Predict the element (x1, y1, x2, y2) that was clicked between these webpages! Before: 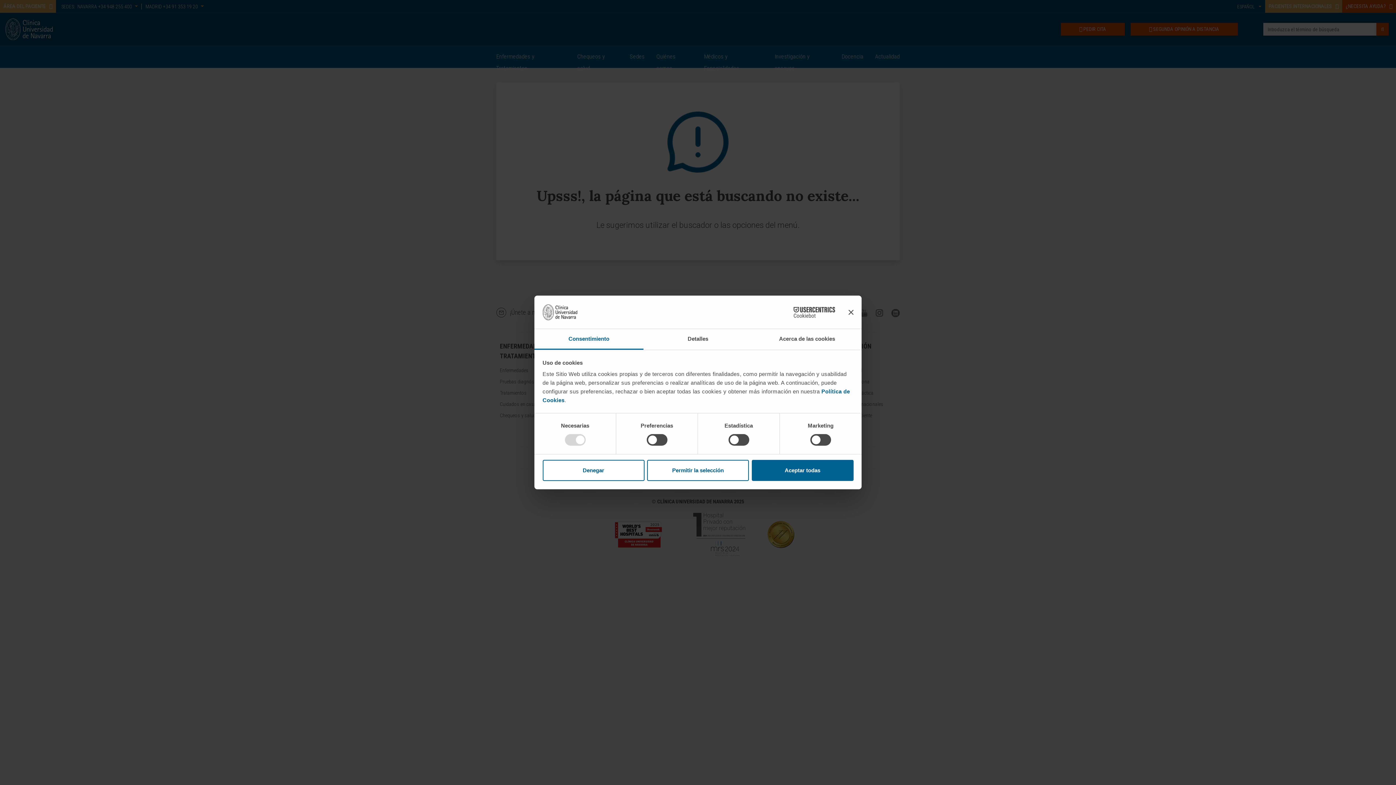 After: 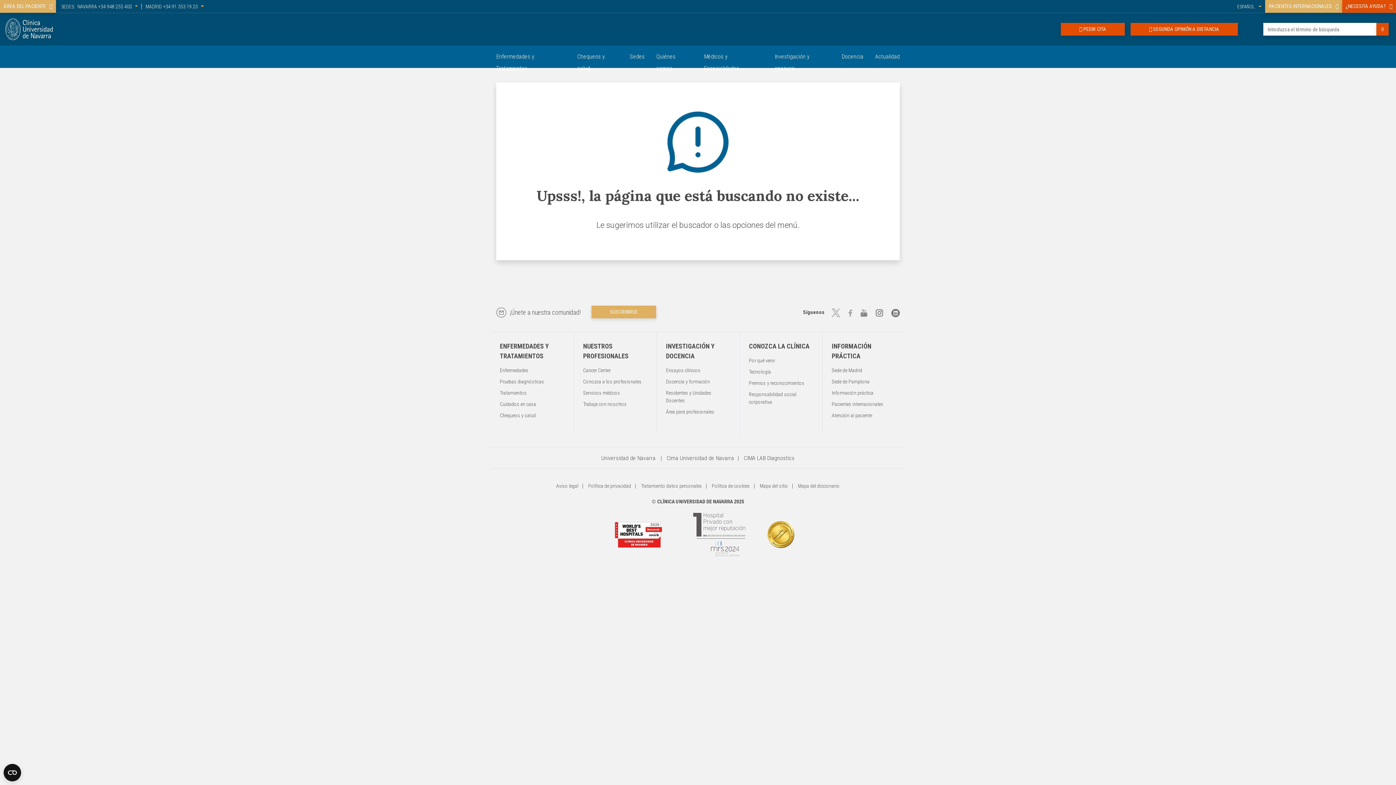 Action: bbox: (542, 460, 644, 481) label: Denegar